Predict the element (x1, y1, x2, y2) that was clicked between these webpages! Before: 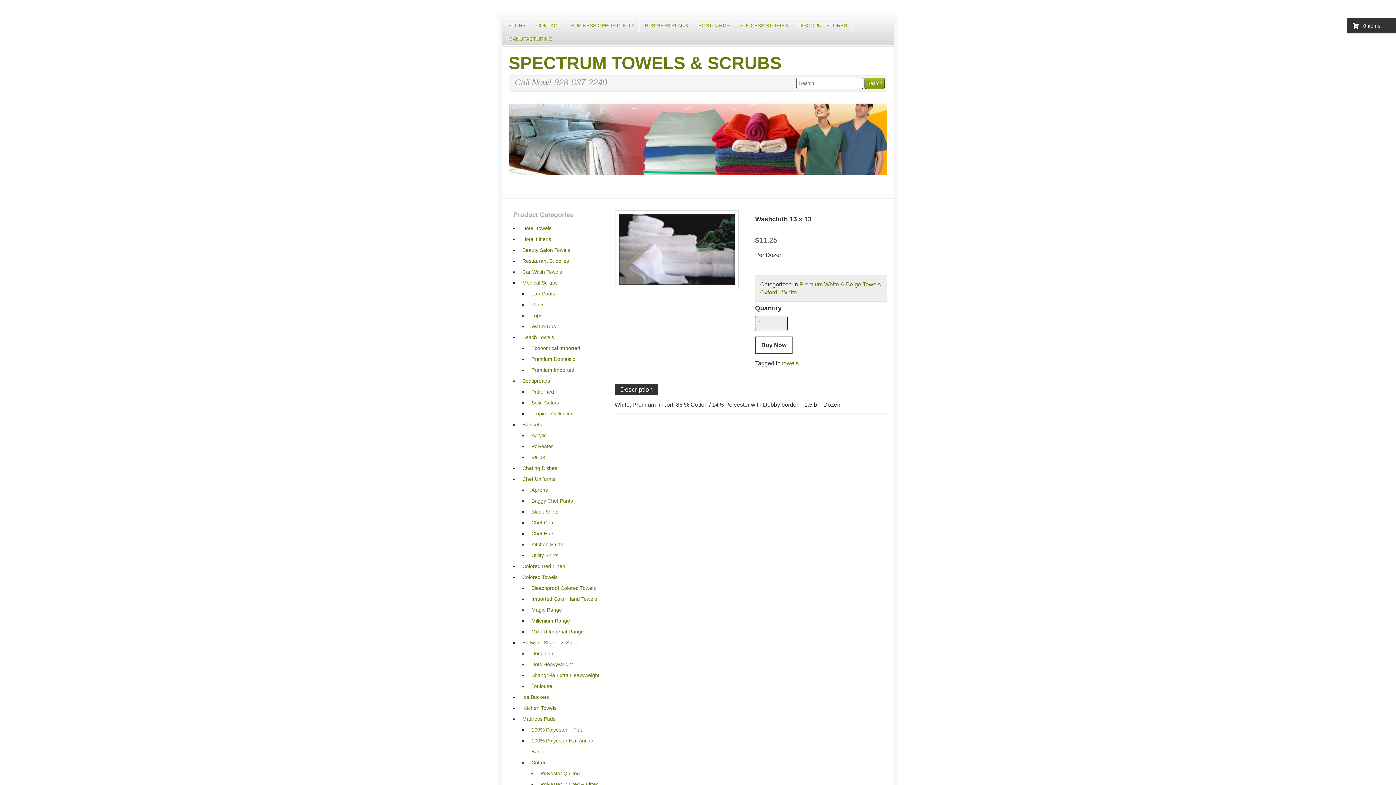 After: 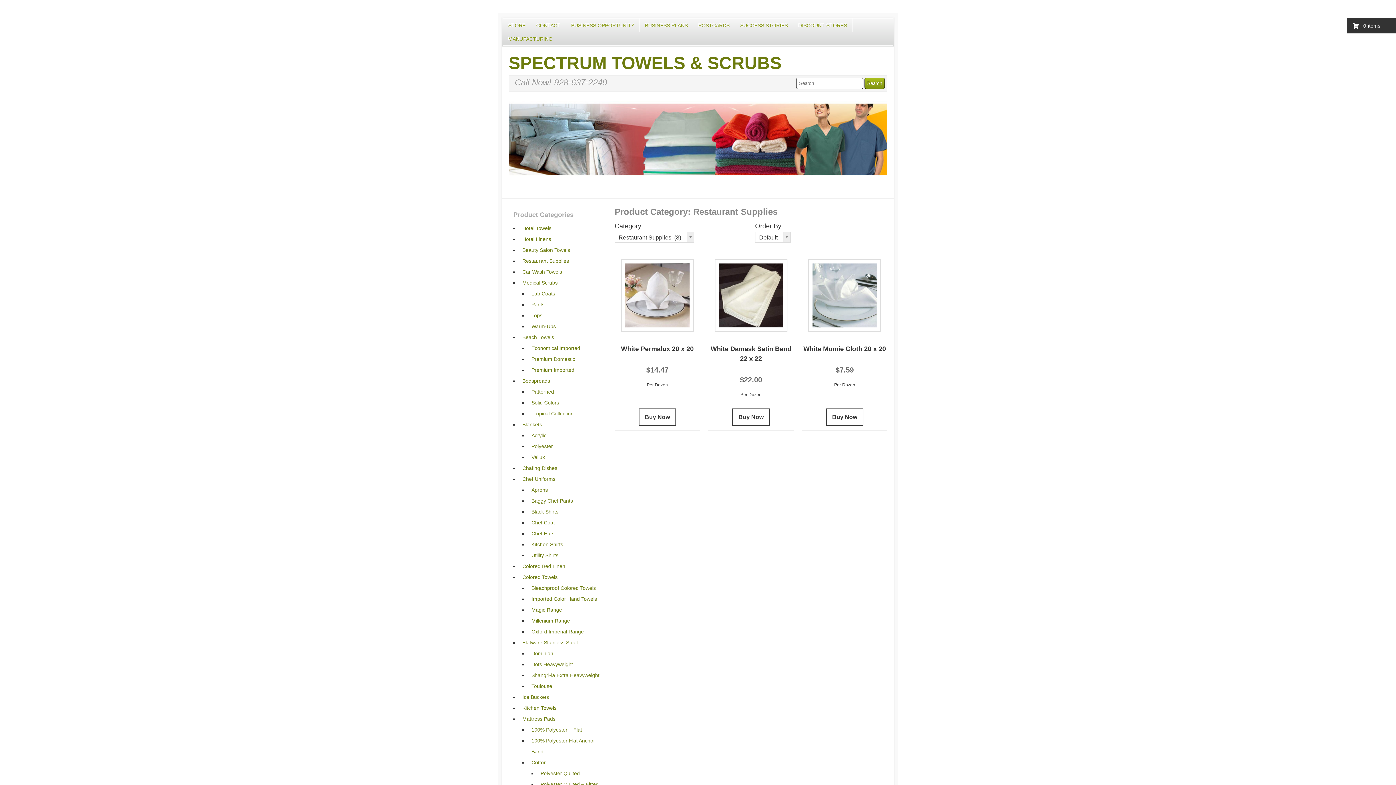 Action: label: Restaurant Supplies bbox: (522, 258, 569, 263)